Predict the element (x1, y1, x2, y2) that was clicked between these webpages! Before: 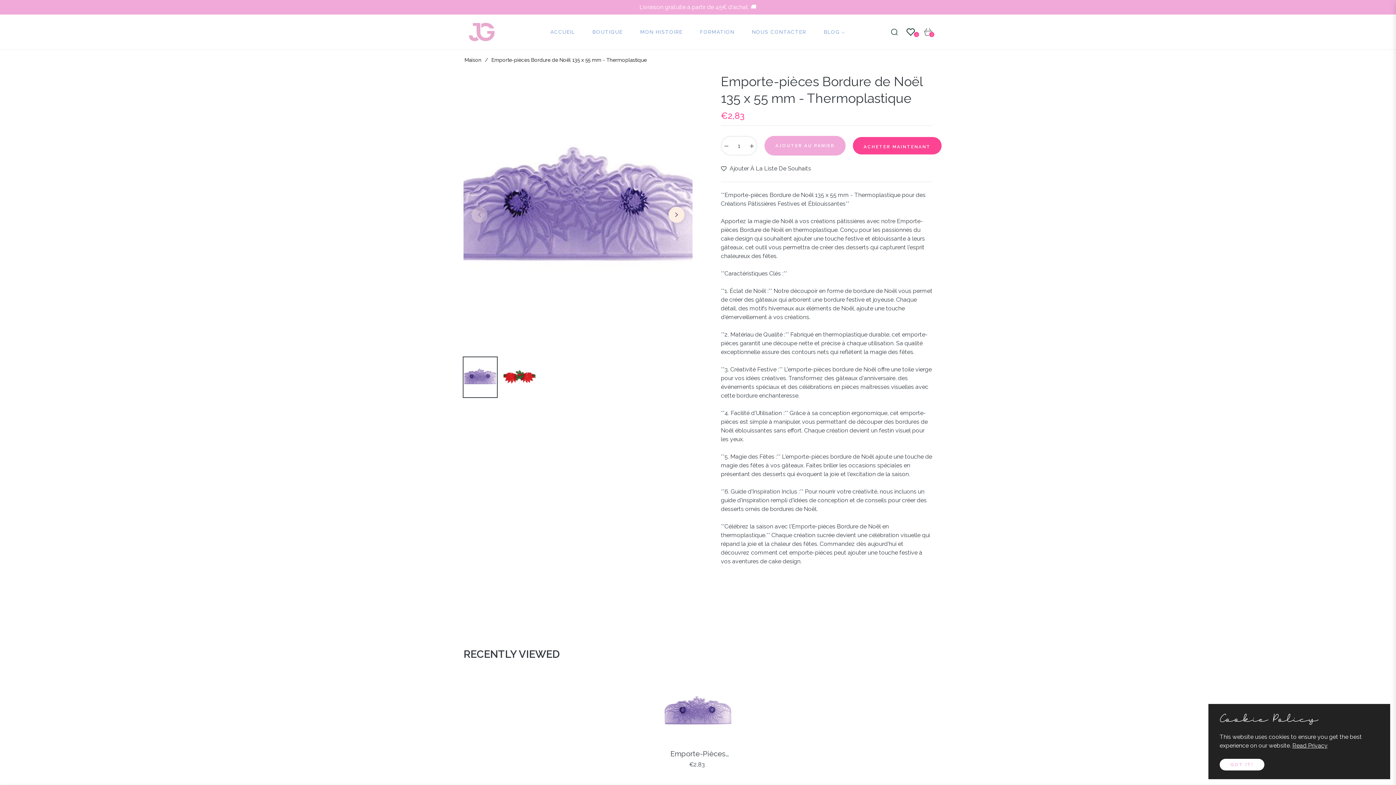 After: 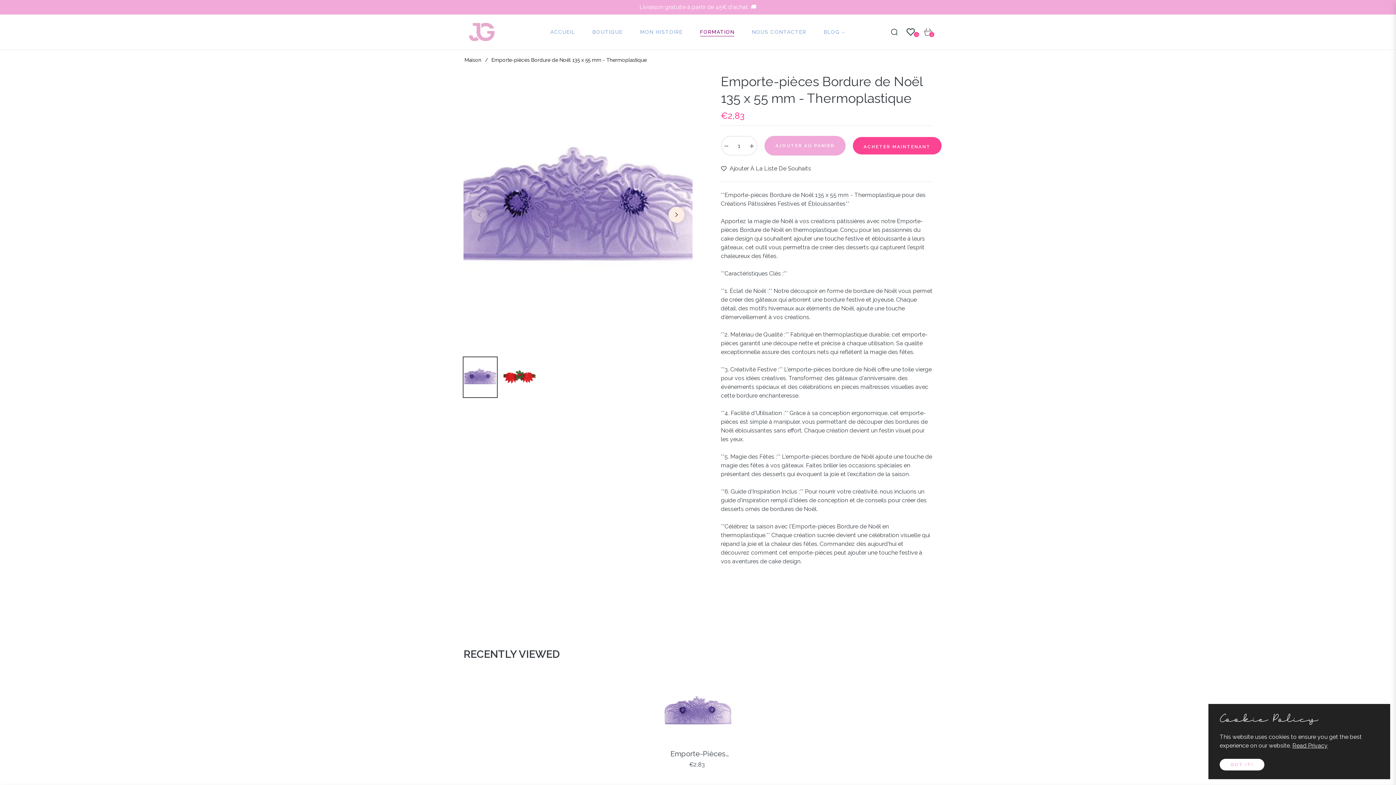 Action: label: FORMATION bbox: (691, 14, 743, 49)